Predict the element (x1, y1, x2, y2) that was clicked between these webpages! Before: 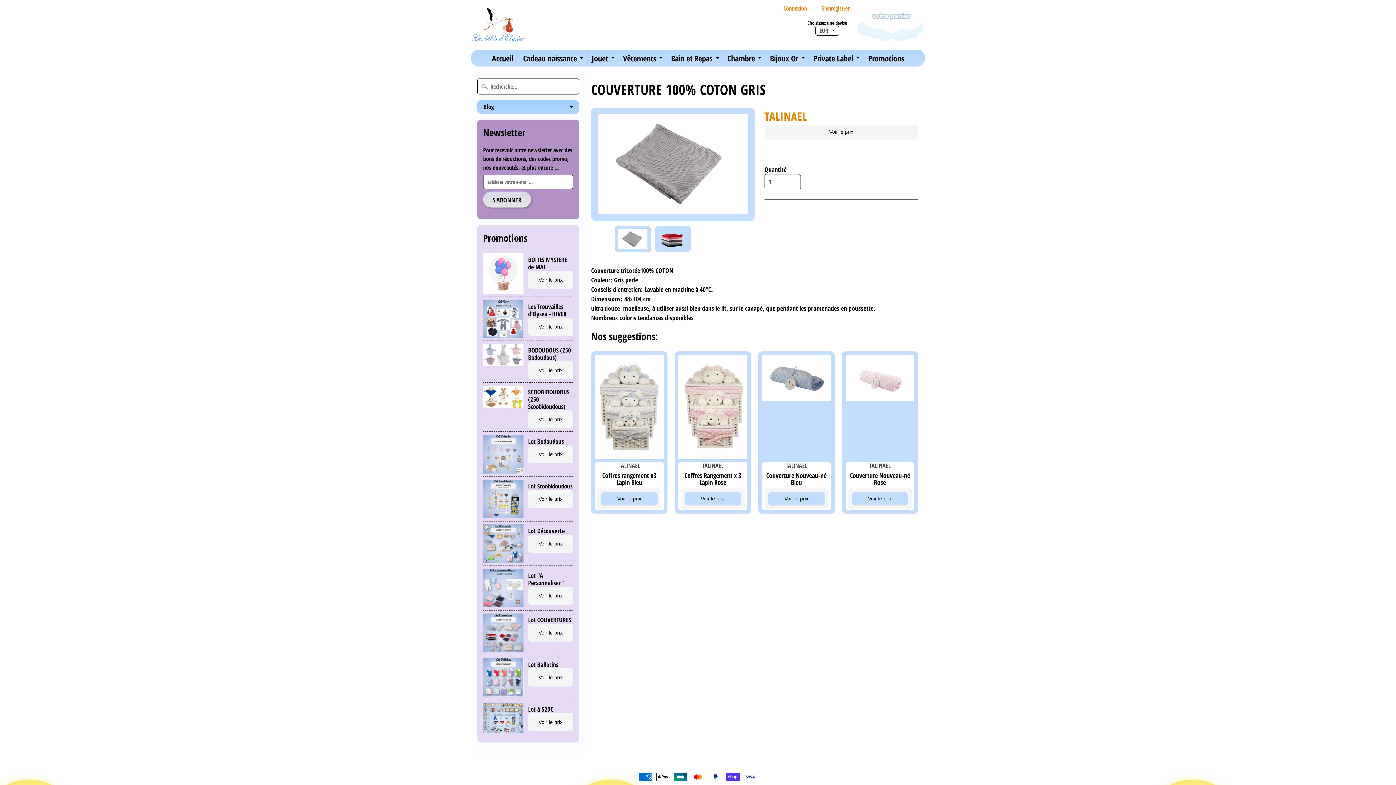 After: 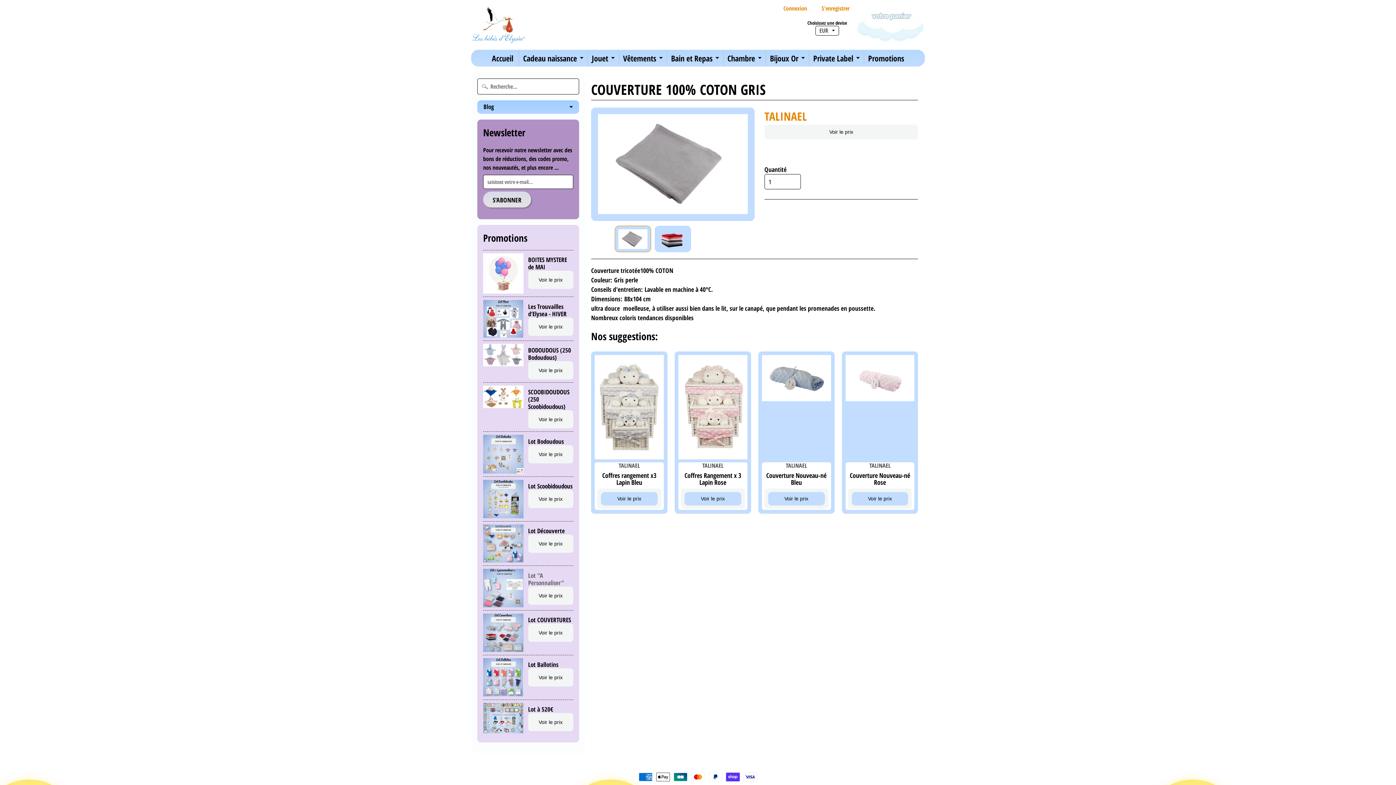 Action: bbox: (531, 590, 569, 601) label: Voir le prix